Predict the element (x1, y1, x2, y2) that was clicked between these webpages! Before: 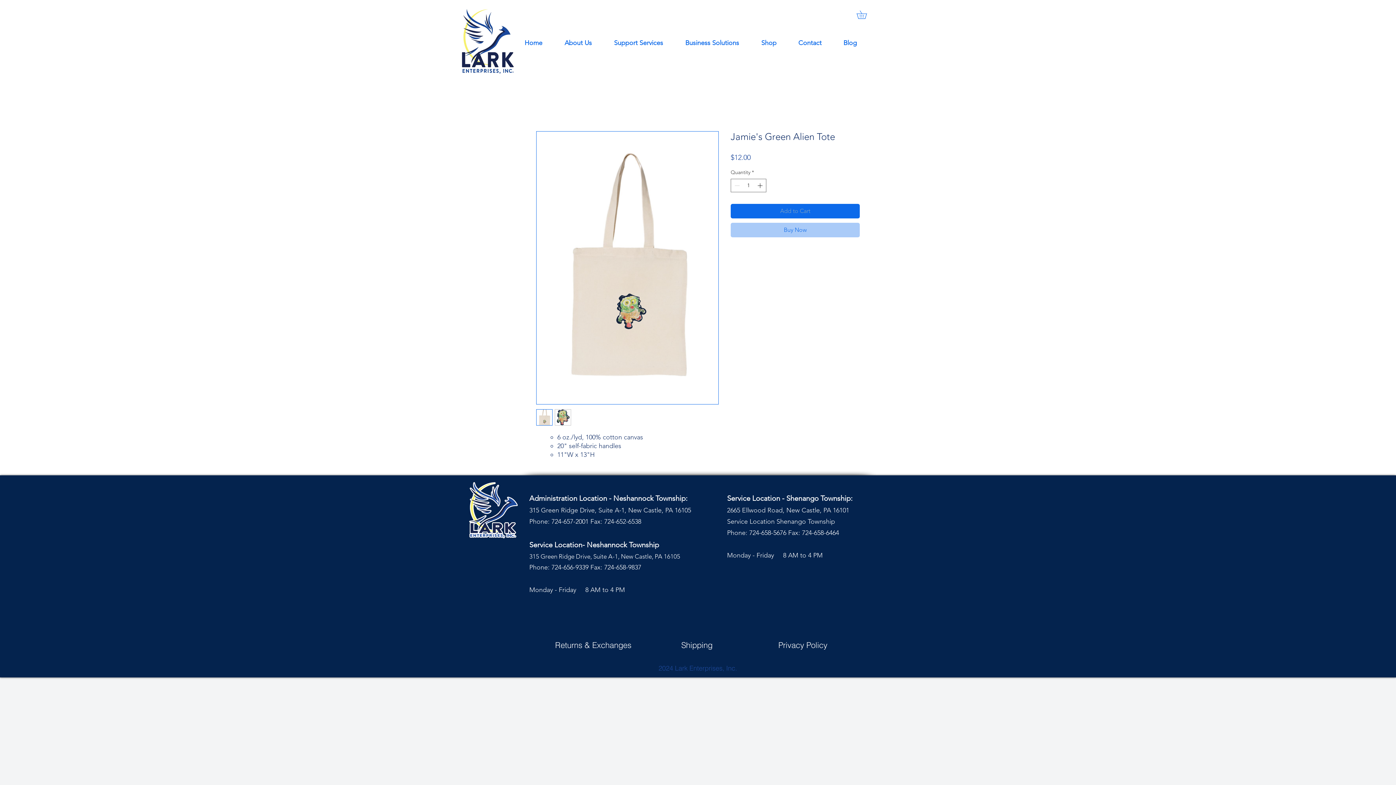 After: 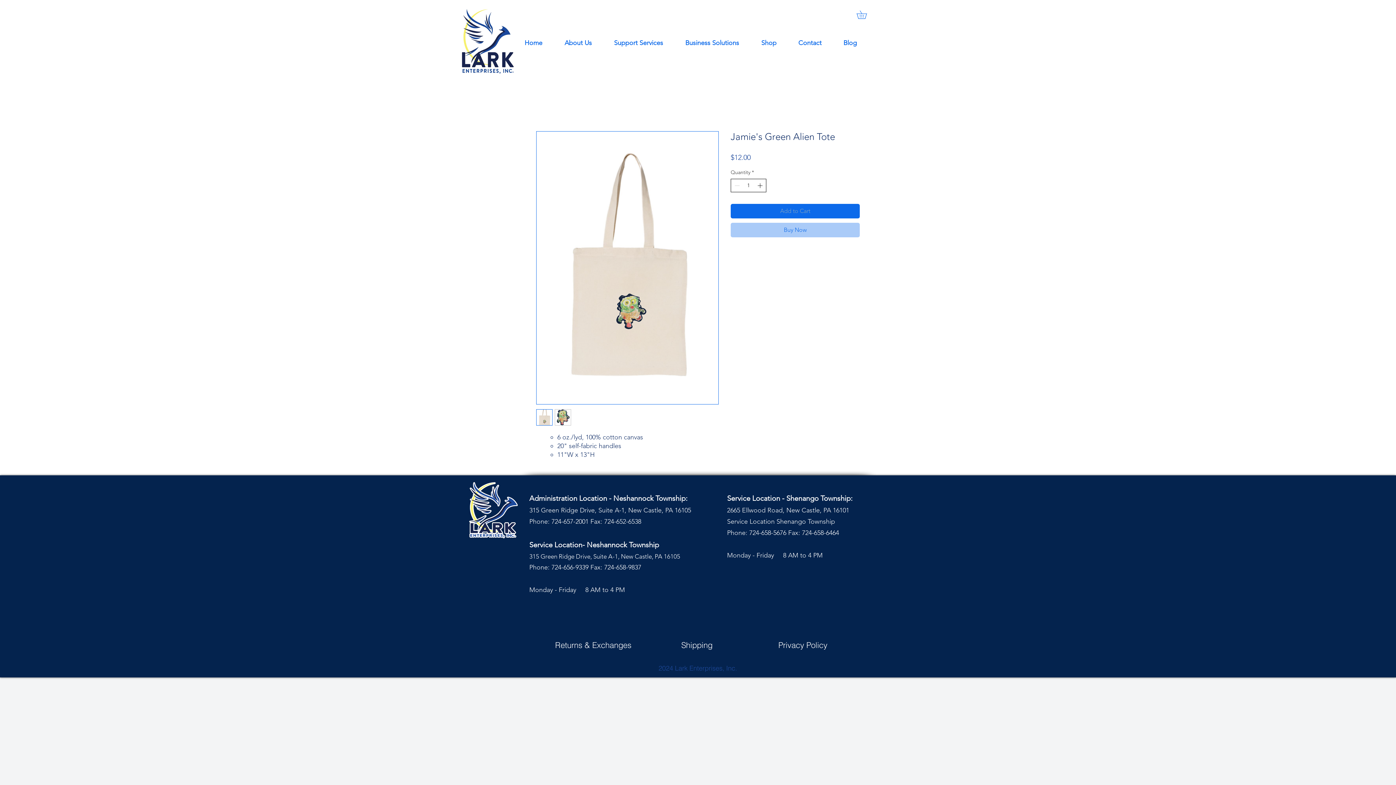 Action: label: Increment bbox: (756, 179, 765, 192)